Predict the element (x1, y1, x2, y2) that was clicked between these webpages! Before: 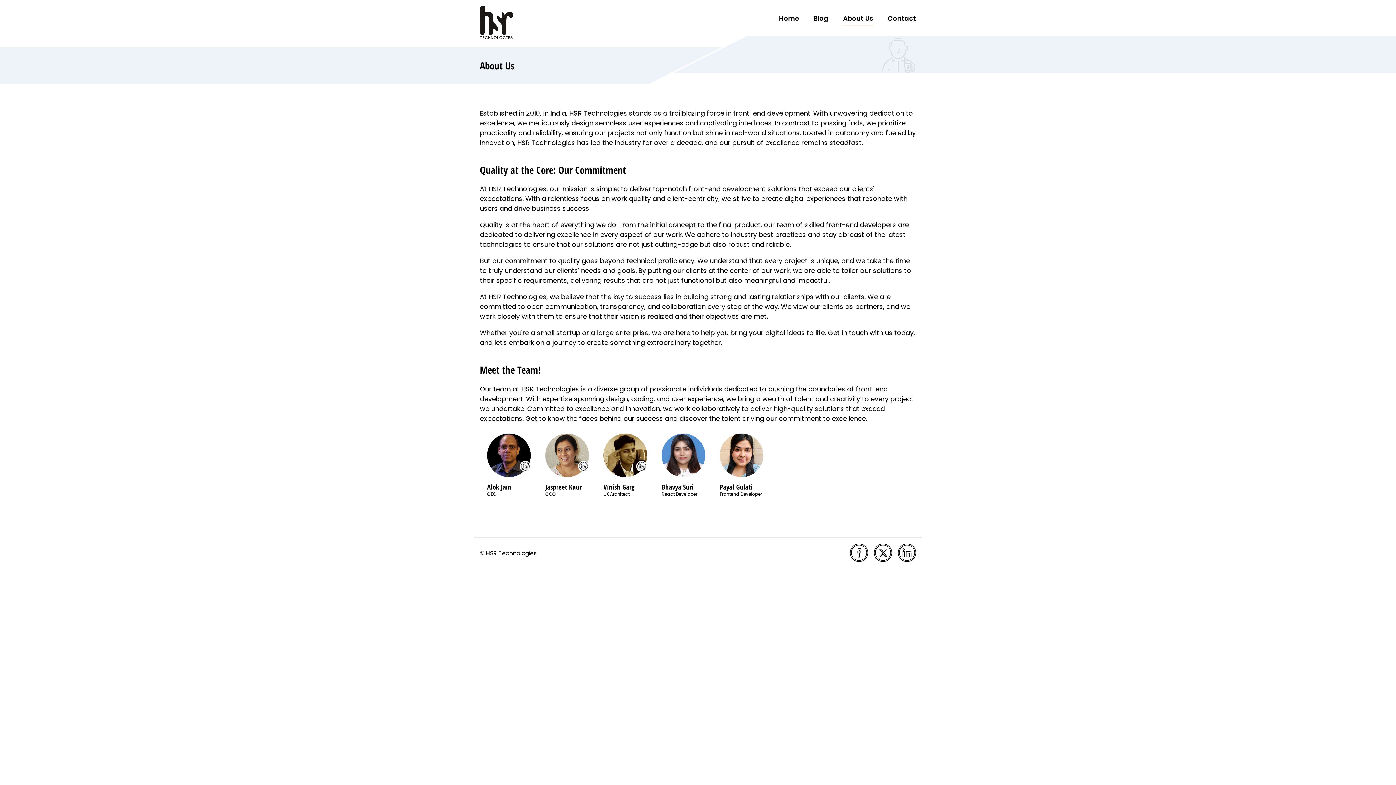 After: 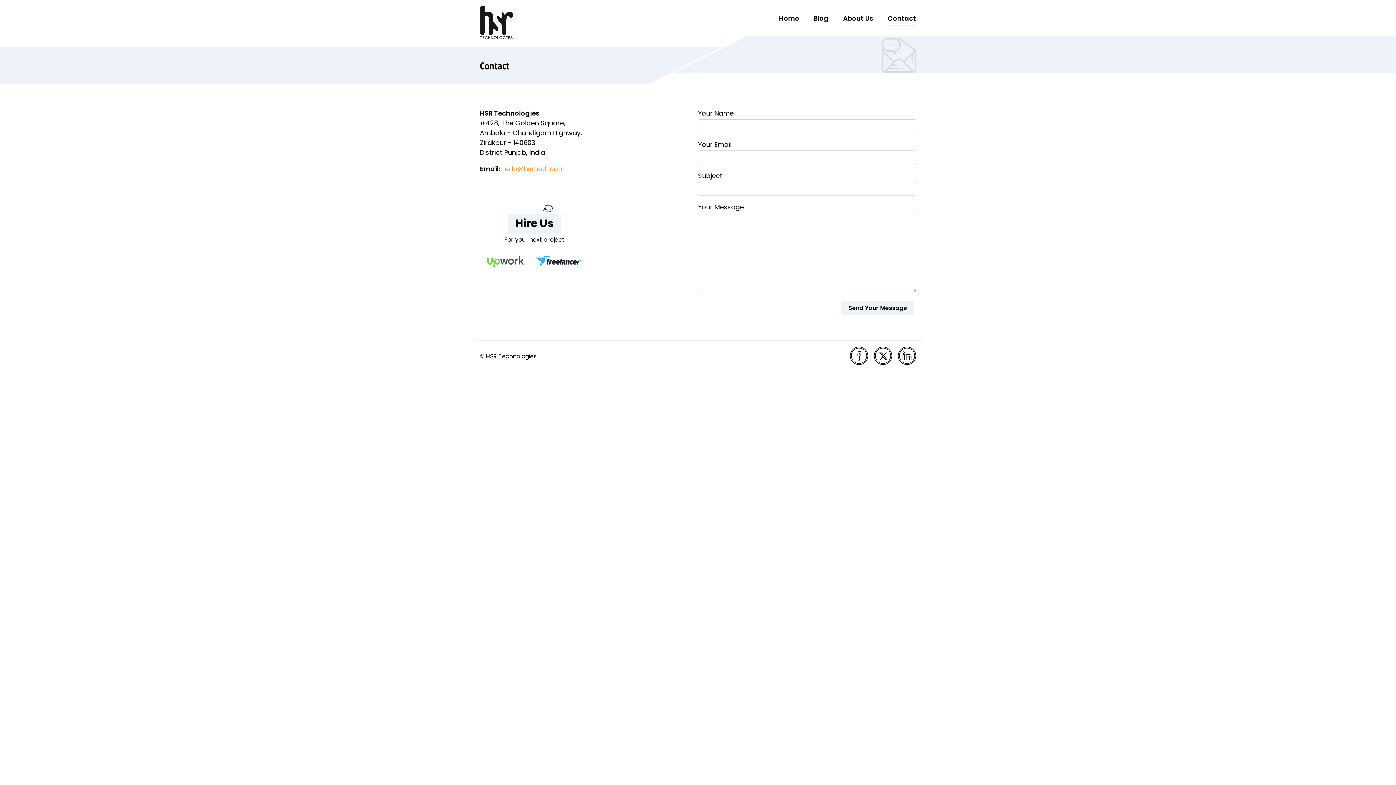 Action: bbox: (888, 13, 916, 22) label: Contact